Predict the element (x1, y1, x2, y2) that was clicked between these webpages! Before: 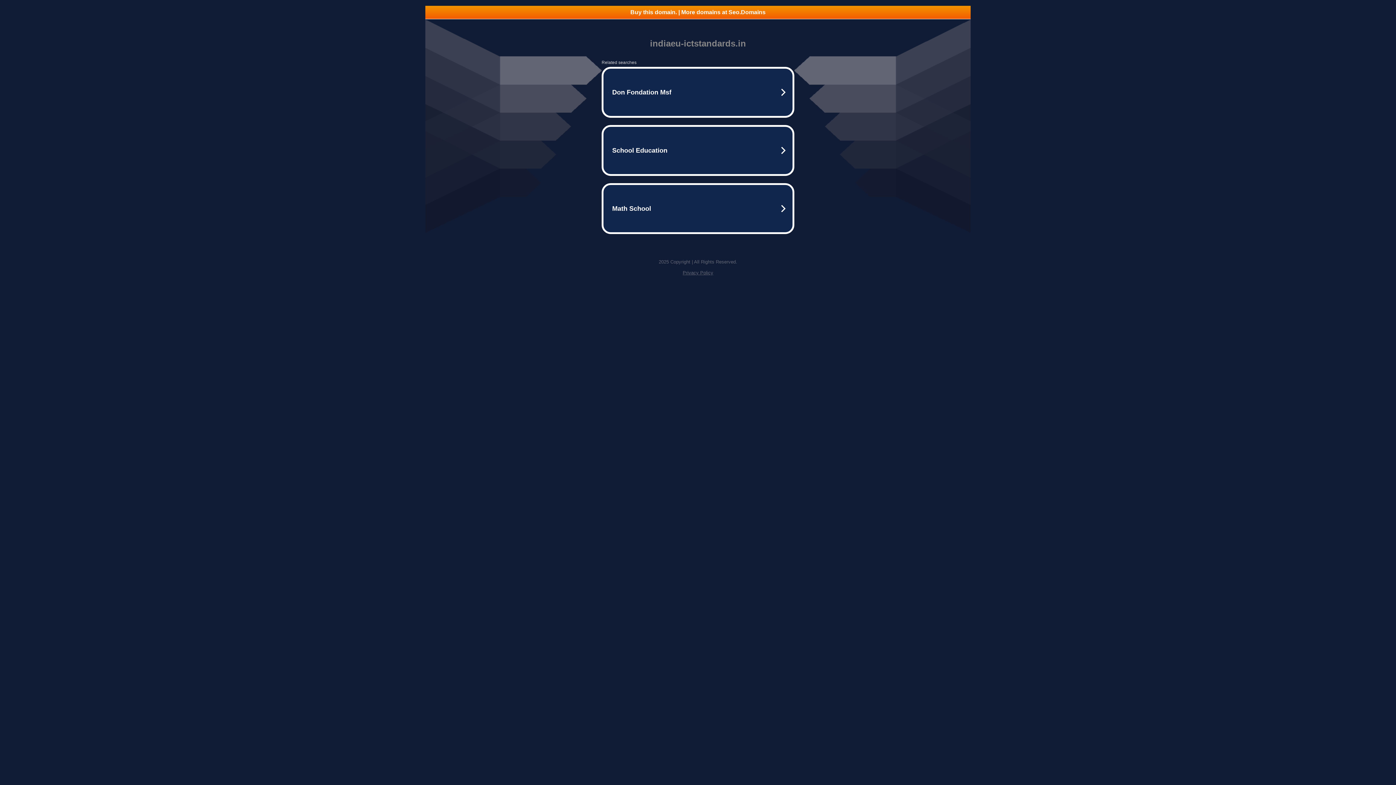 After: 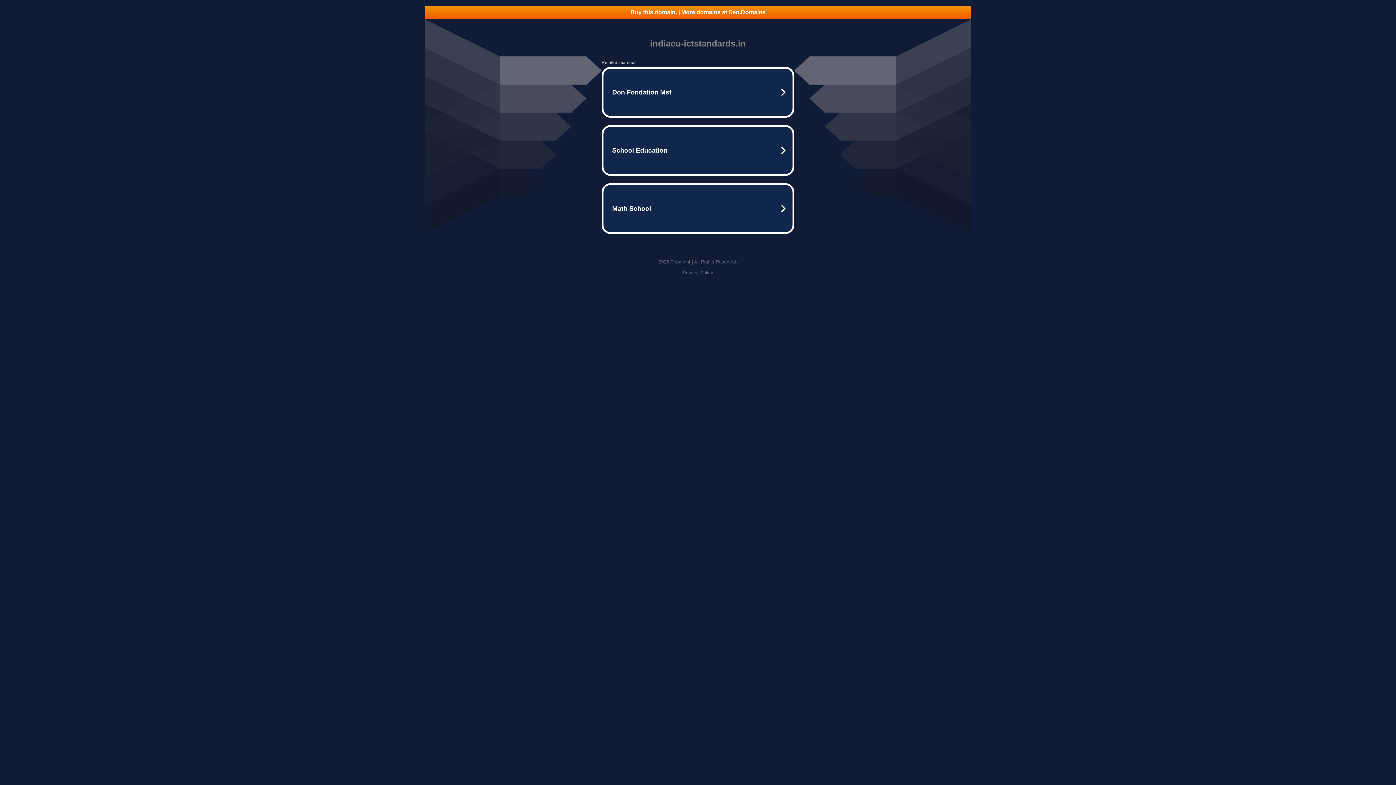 Action: label: Buy this domain. | More domains at Seo.Domains bbox: (425, 5, 970, 18)